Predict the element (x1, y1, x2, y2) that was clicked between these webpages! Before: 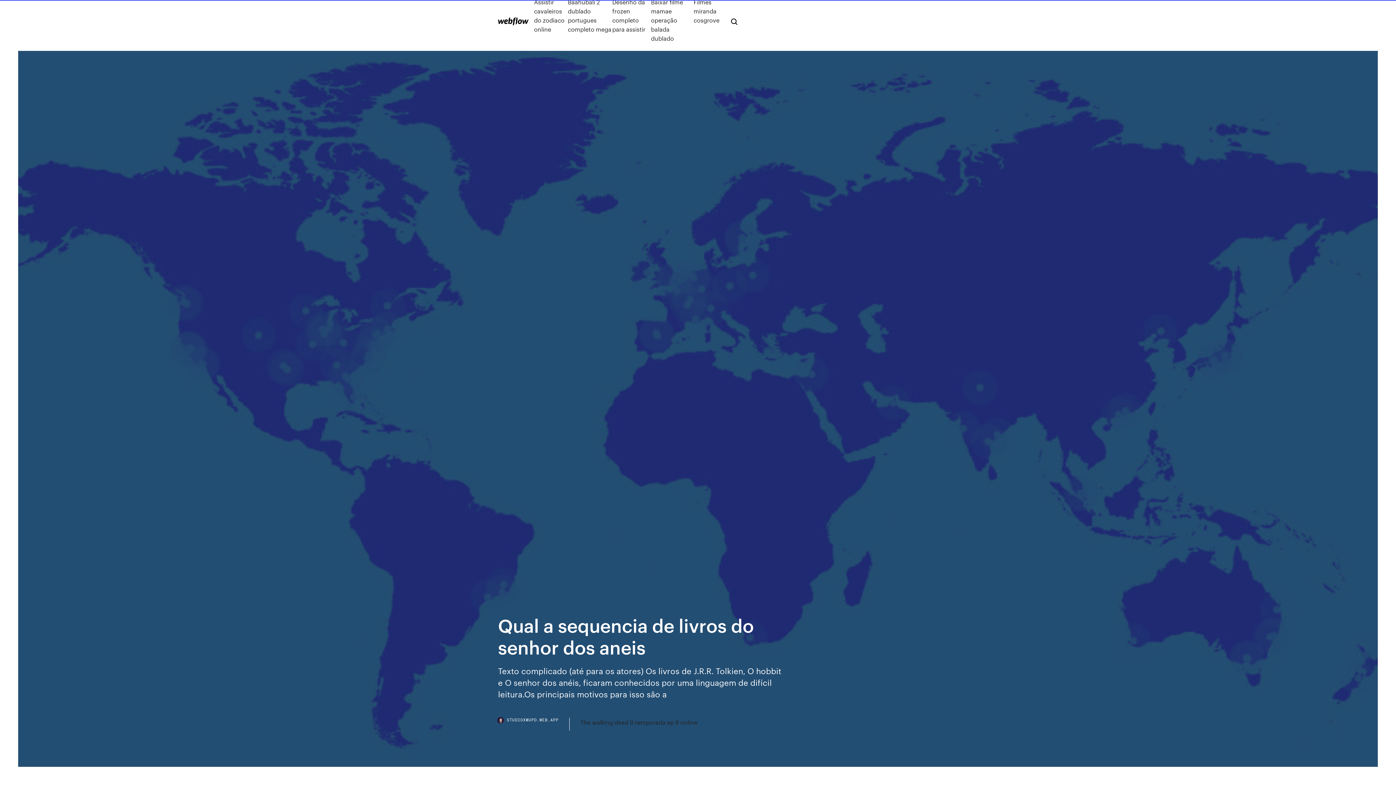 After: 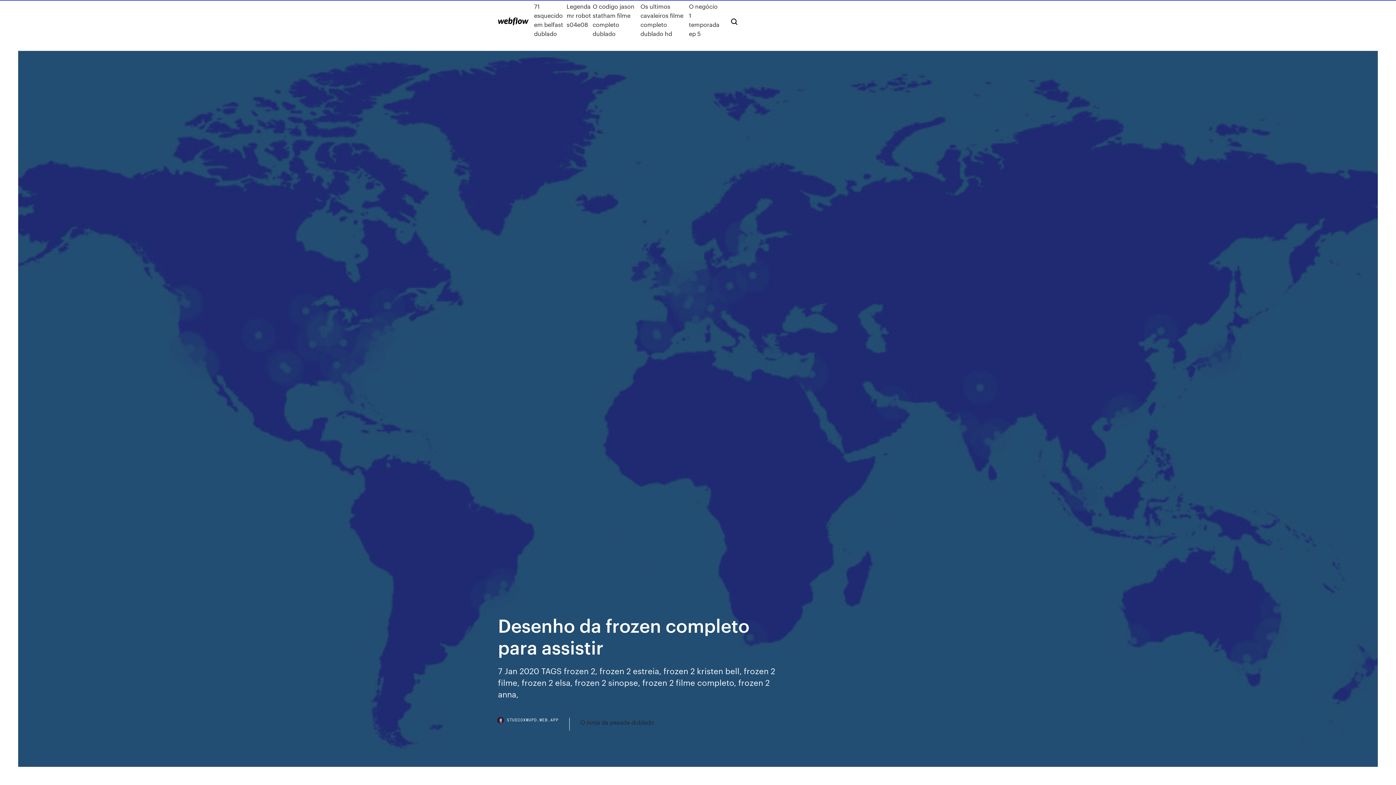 Action: label: Desenho da frozen completo para assistir bbox: (612, -2, 651, 42)